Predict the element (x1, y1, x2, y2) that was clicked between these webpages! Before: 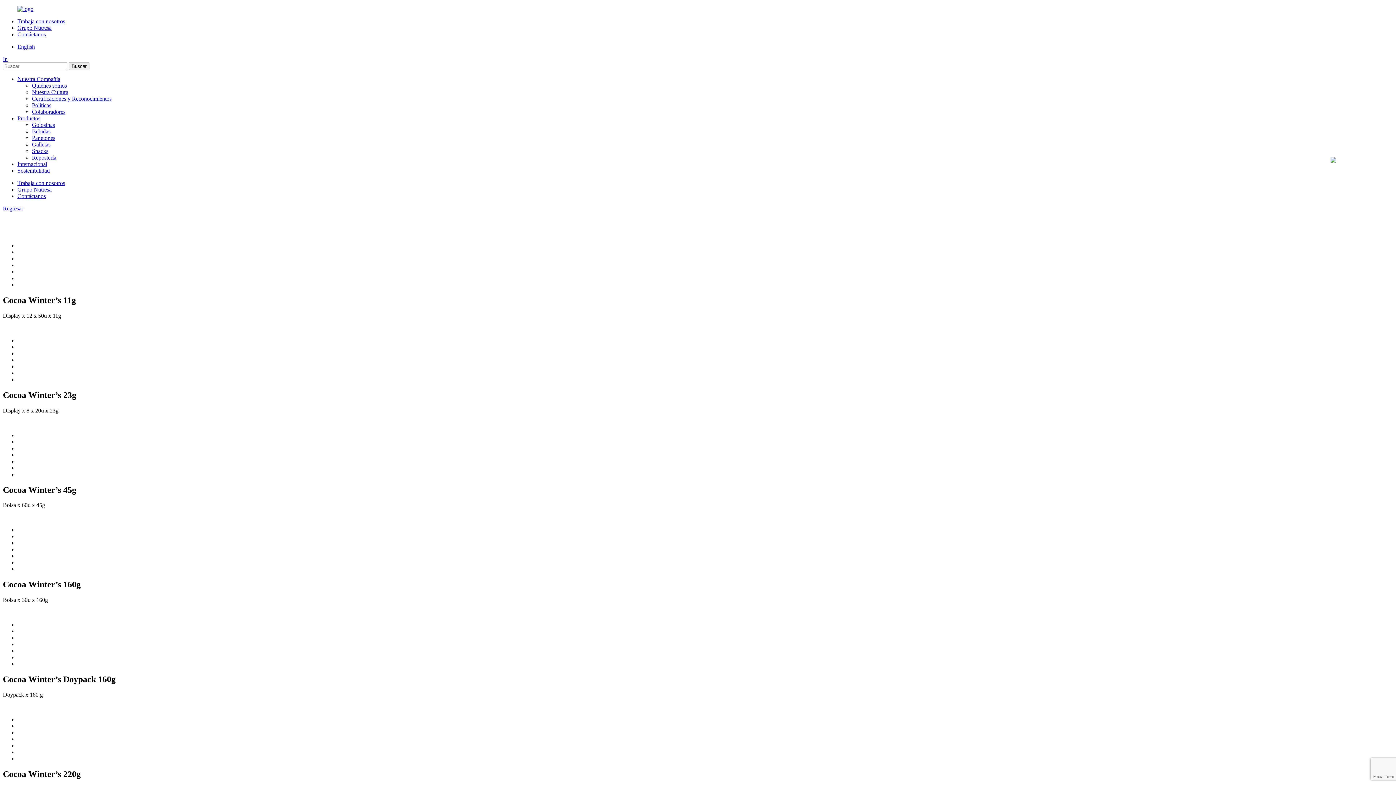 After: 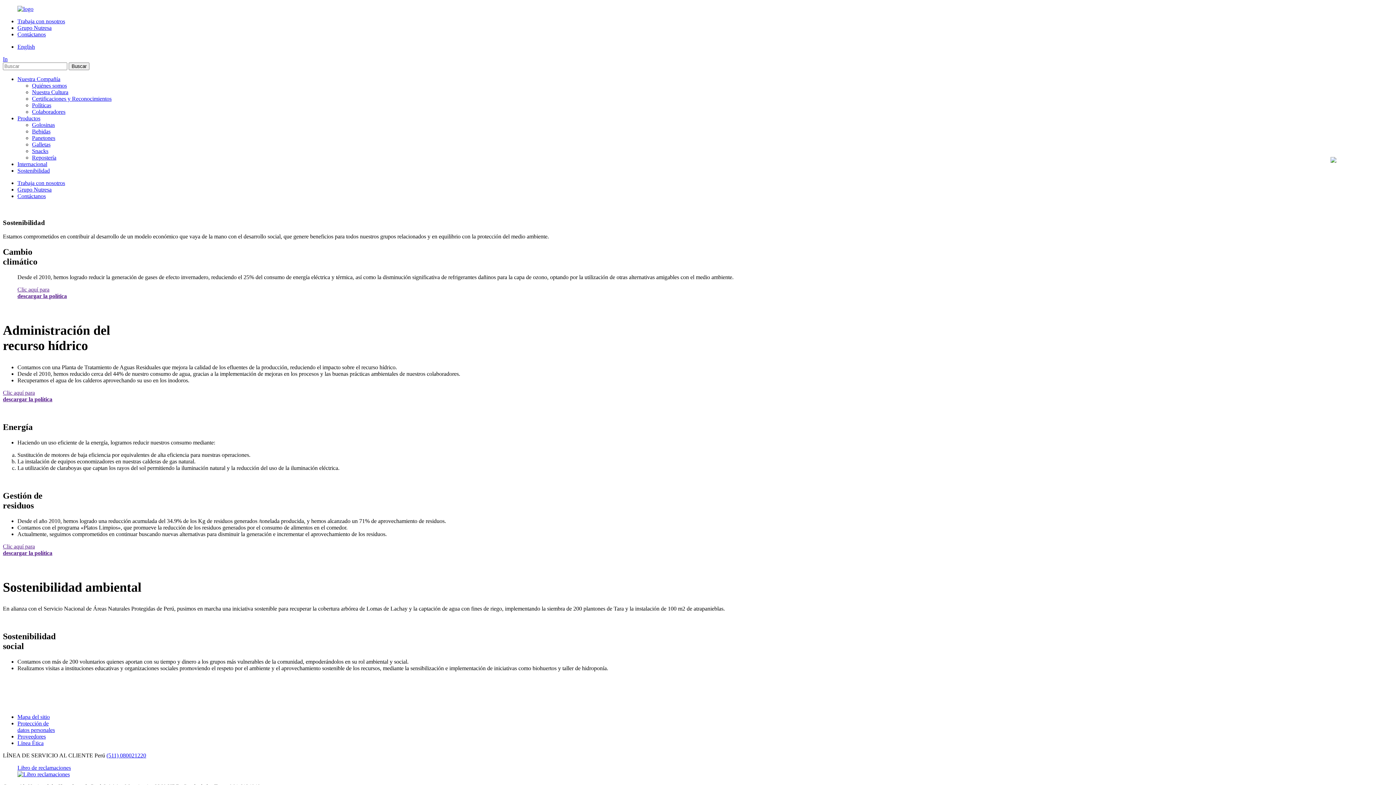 Action: label: Sostenibilidad bbox: (17, 167, 49, 173)